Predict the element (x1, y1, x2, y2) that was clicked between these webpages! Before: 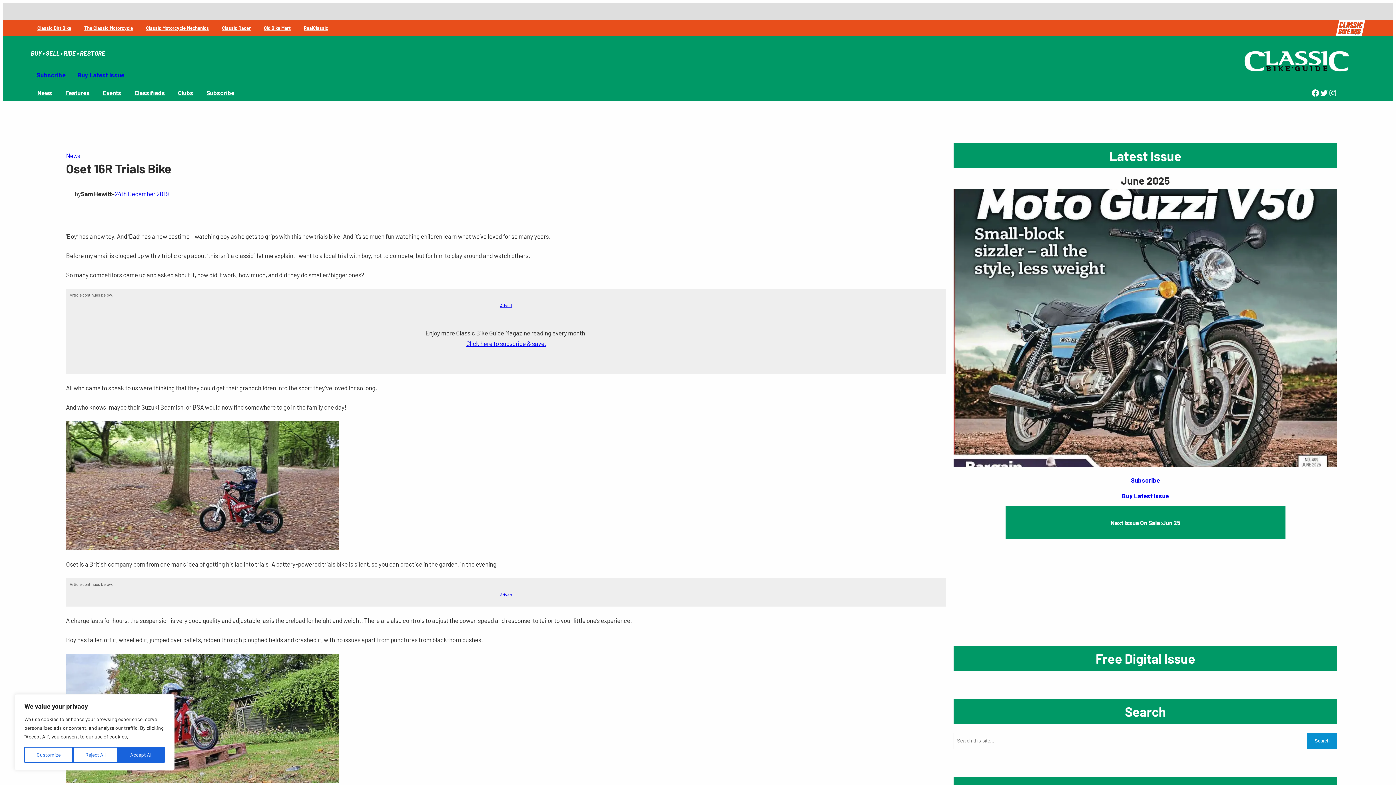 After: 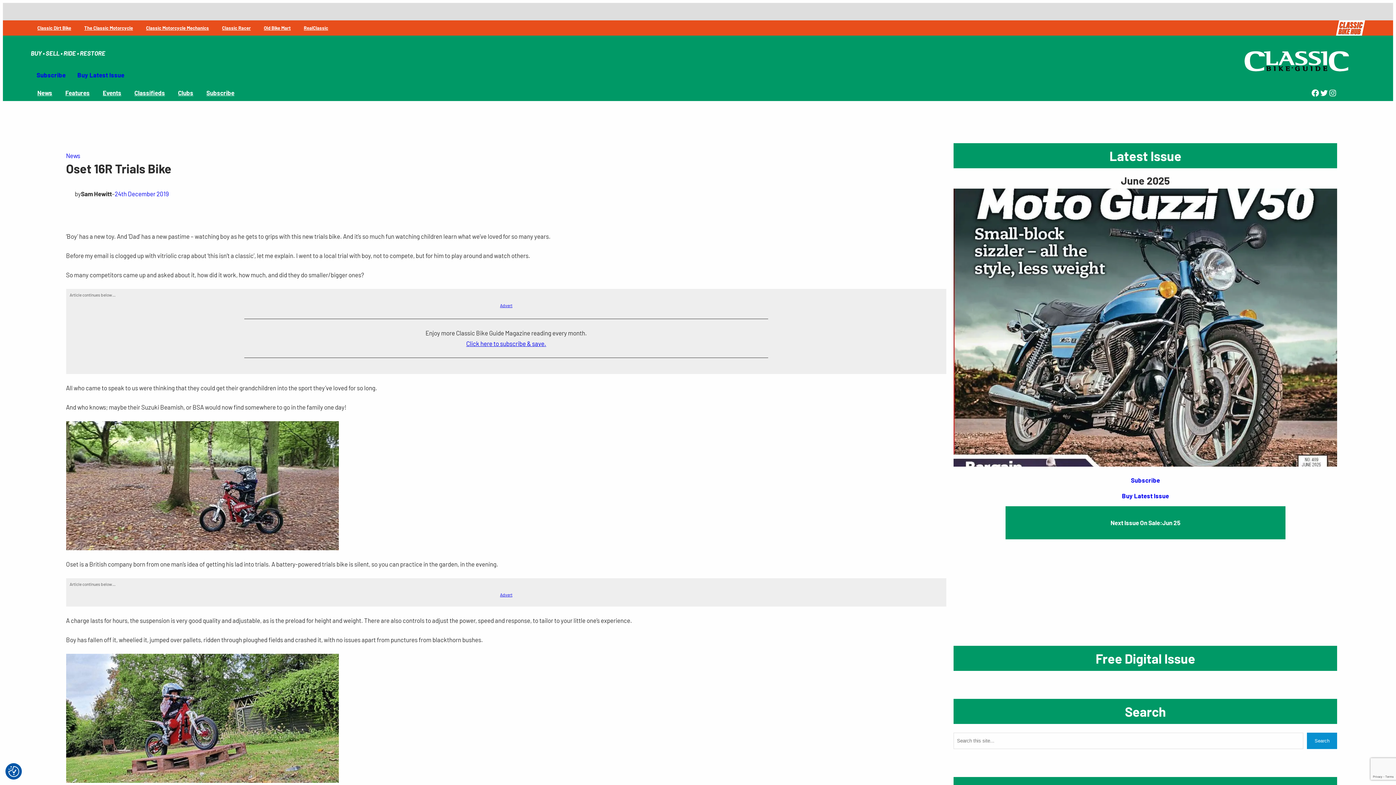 Action: bbox: (117, 747, 164, 763) label: Accept All